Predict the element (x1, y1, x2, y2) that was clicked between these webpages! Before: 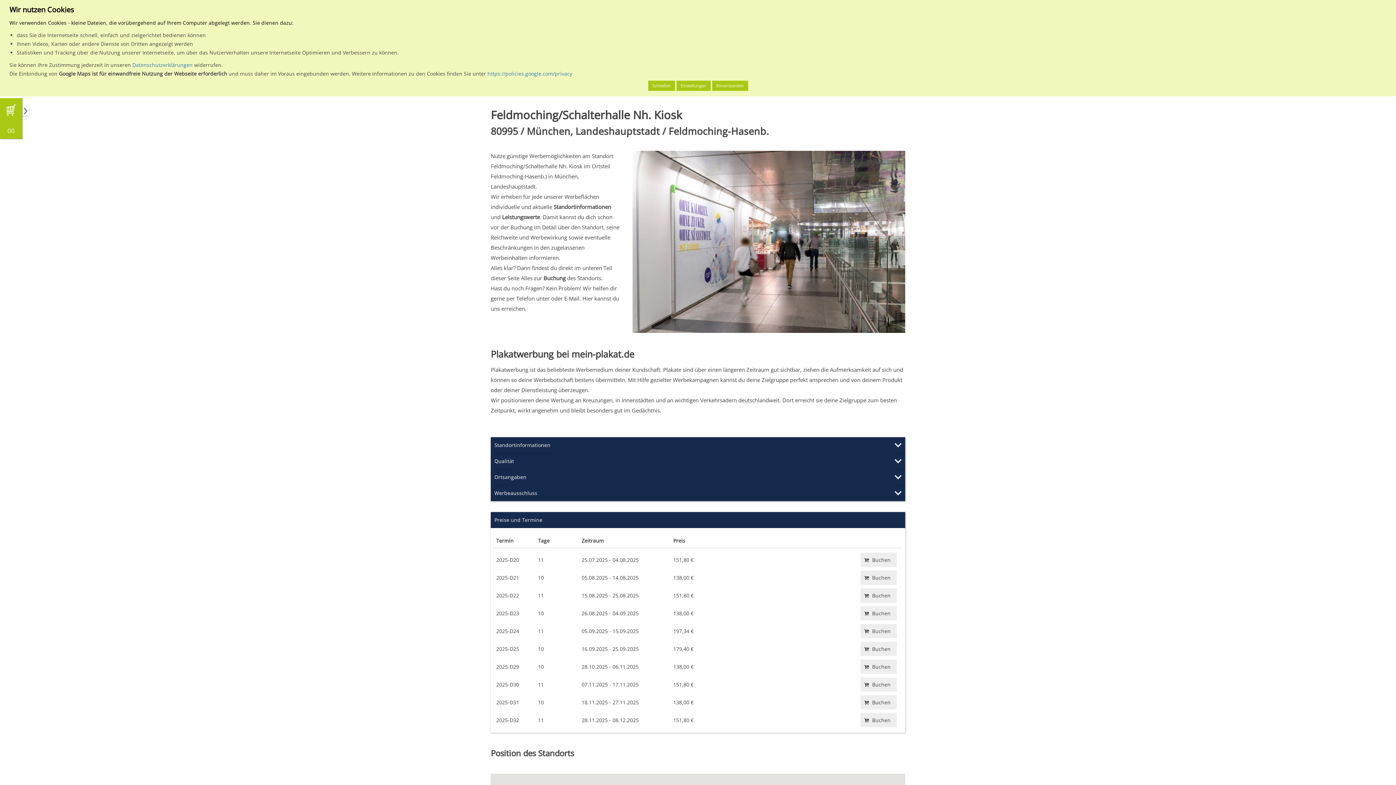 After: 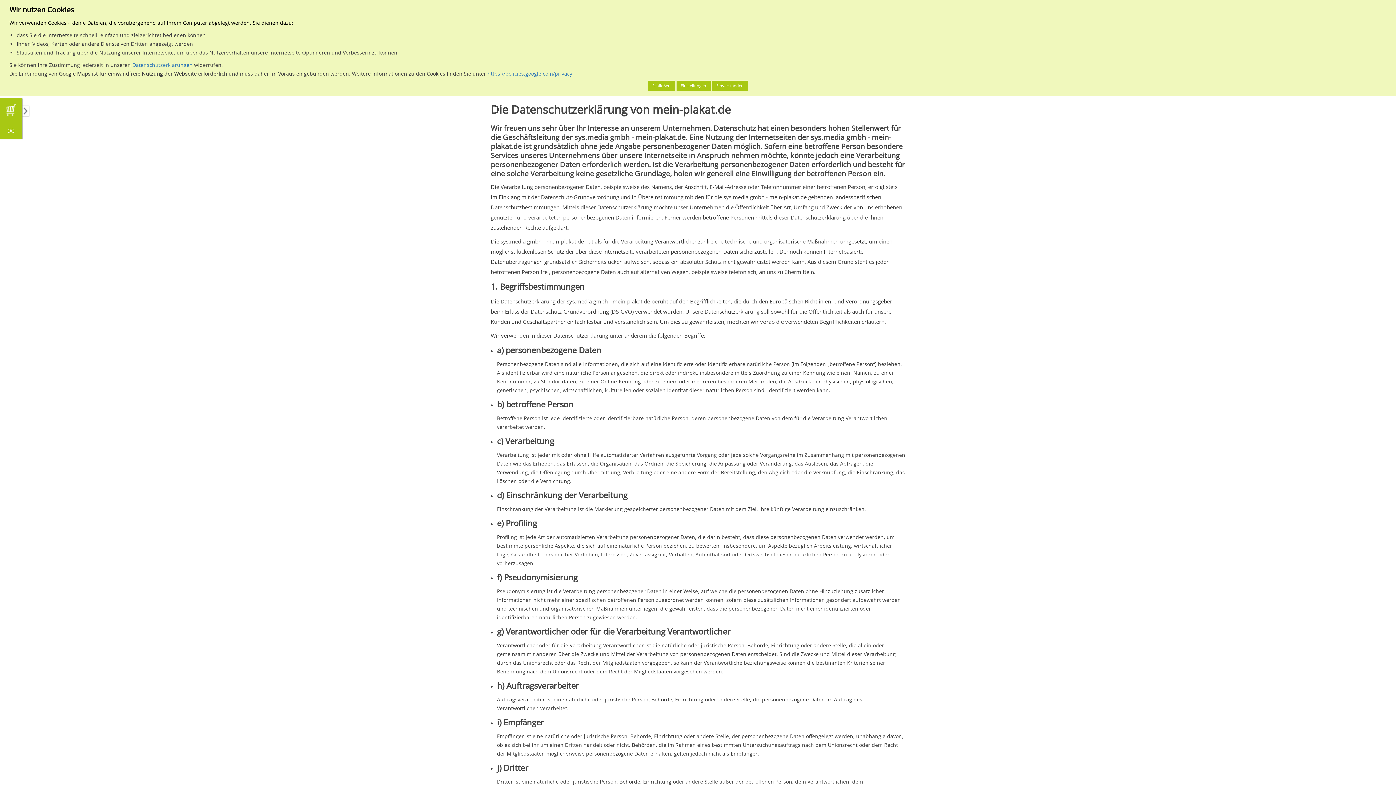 Action: label: Datenschutzerklärungen bbox: (132, 61, 192, 68)